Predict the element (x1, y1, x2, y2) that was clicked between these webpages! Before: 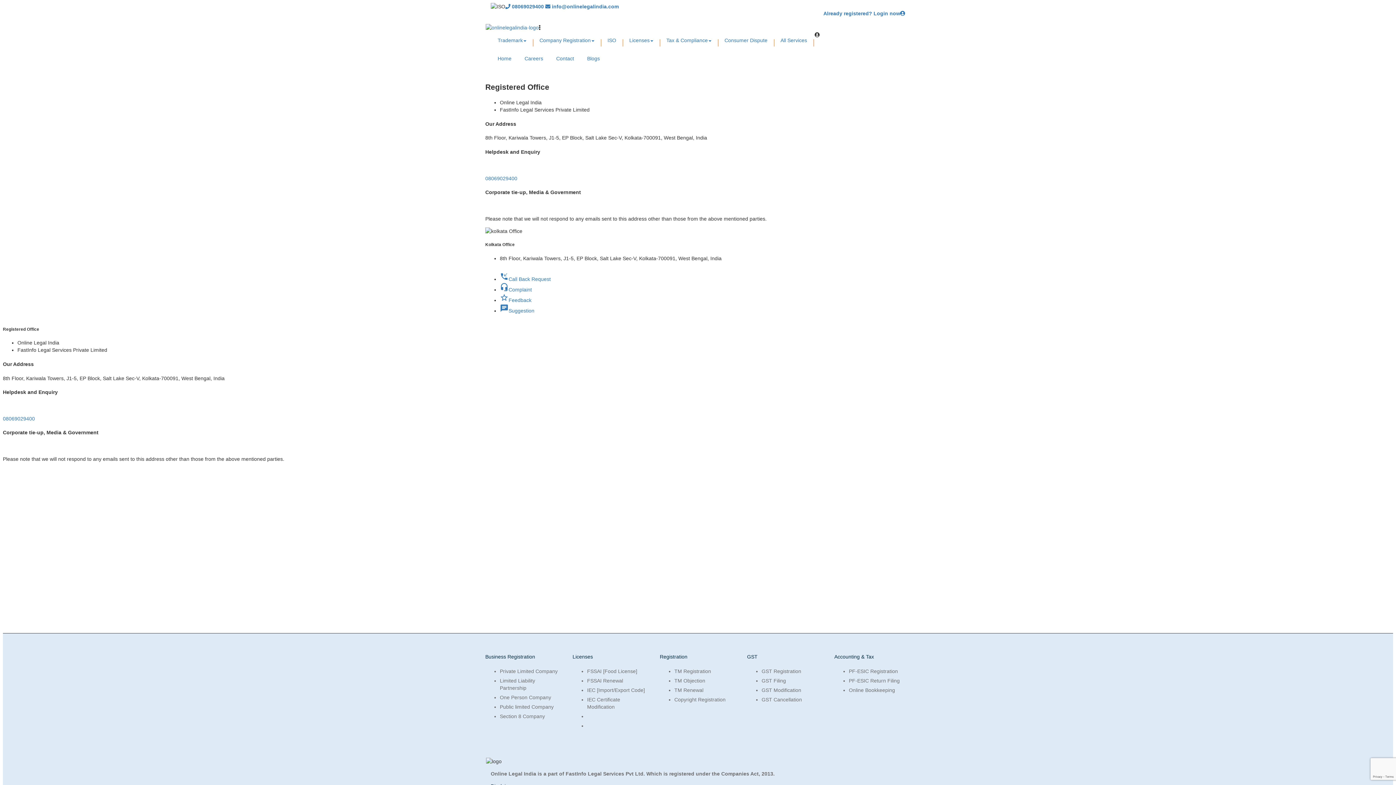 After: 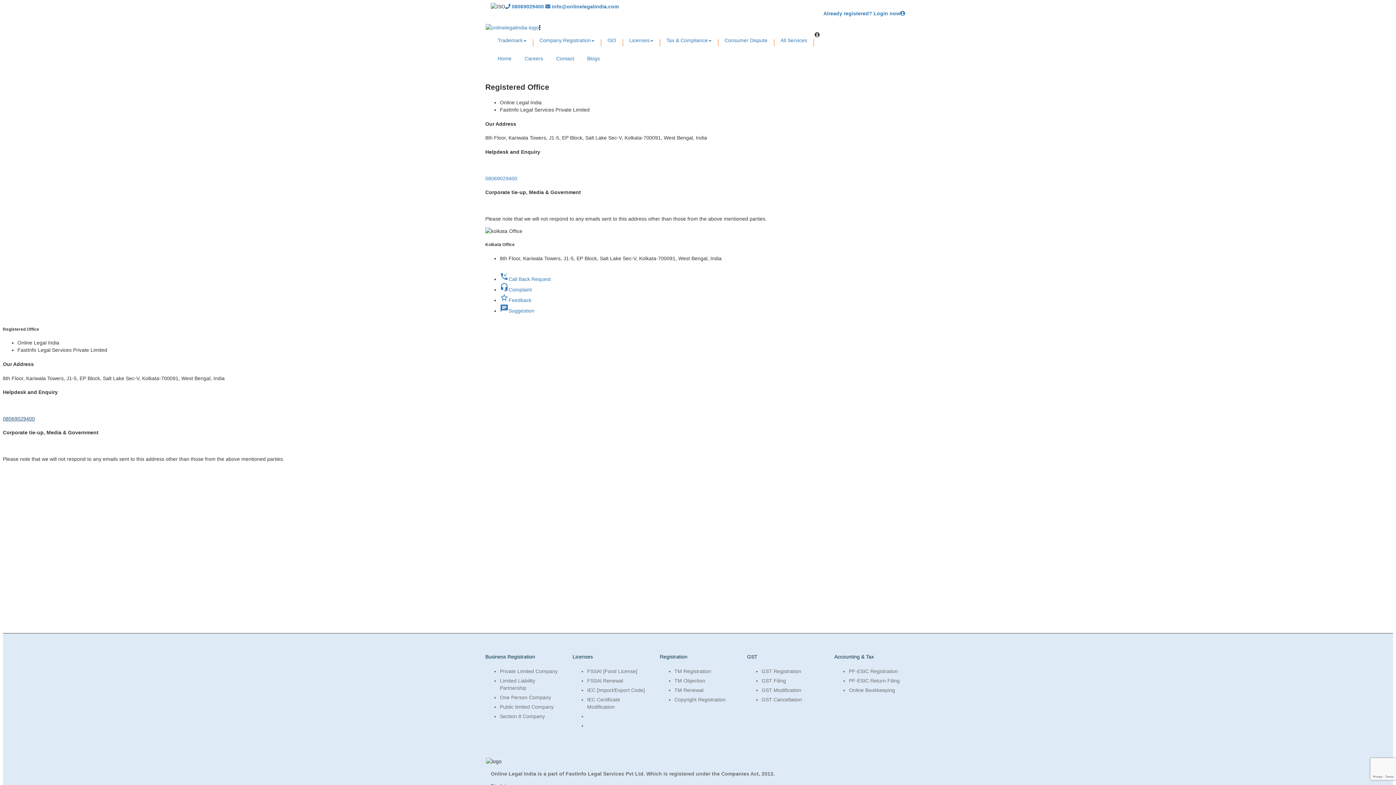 Action: label: 08069029400 bbox: (2, 415, 34, 421)